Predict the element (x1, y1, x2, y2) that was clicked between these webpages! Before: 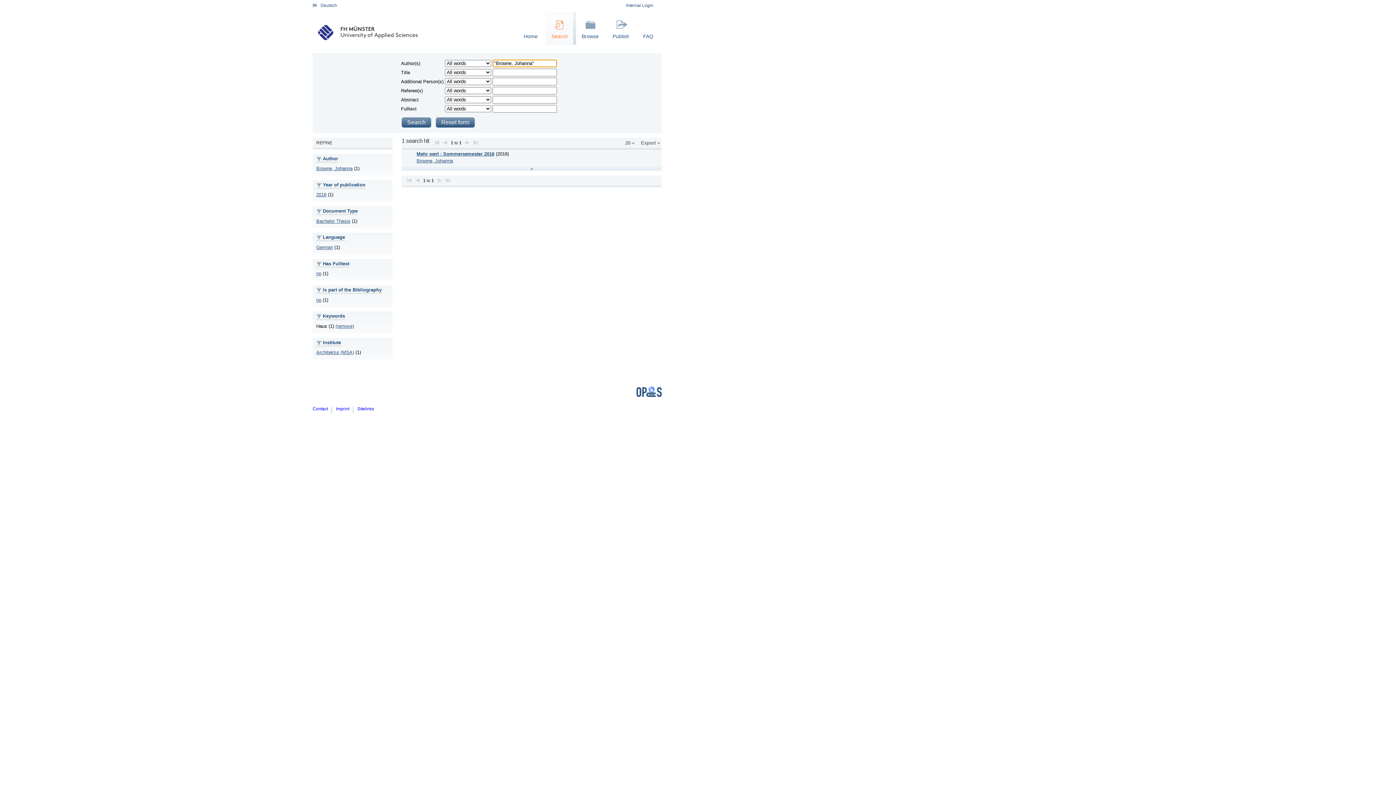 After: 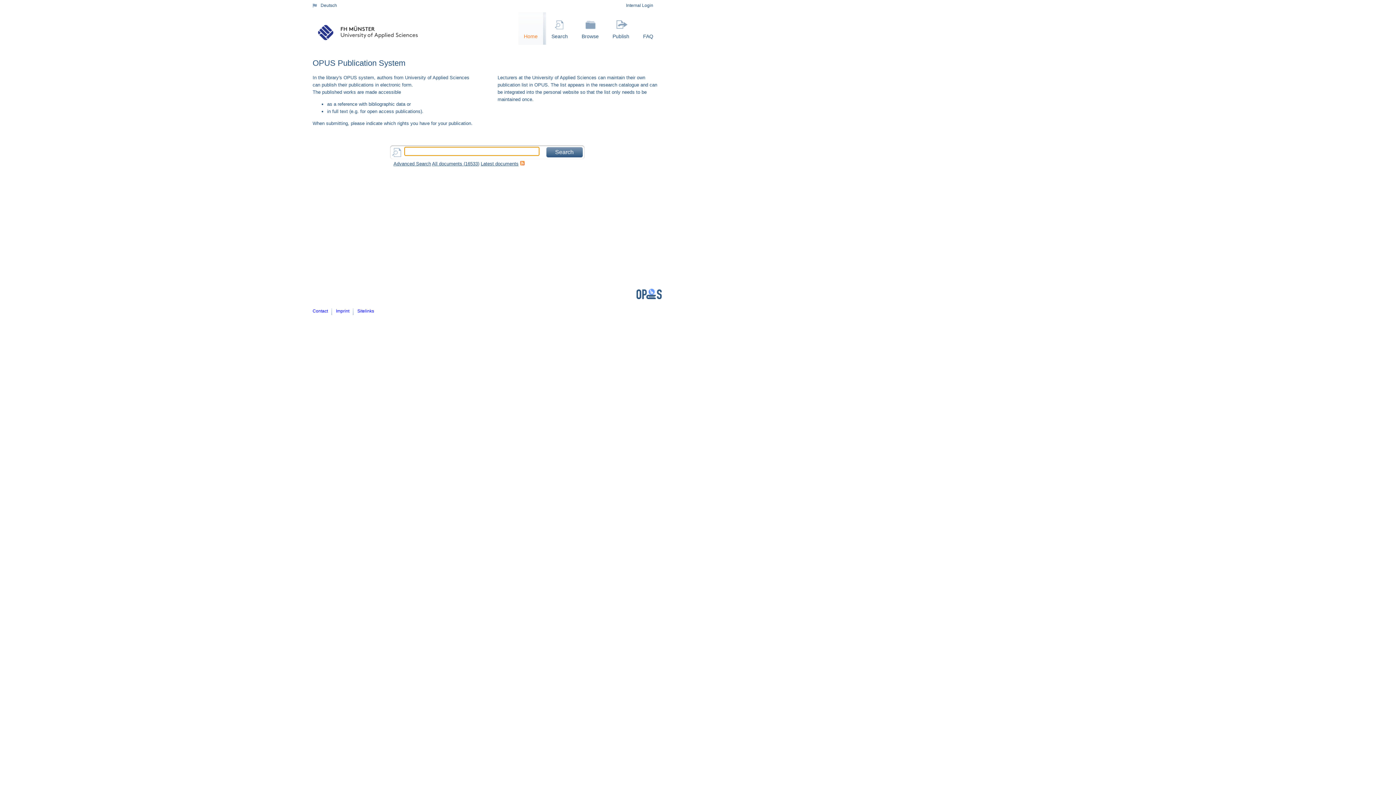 Action: bbox: (518, 12, 546, 44) label: Home